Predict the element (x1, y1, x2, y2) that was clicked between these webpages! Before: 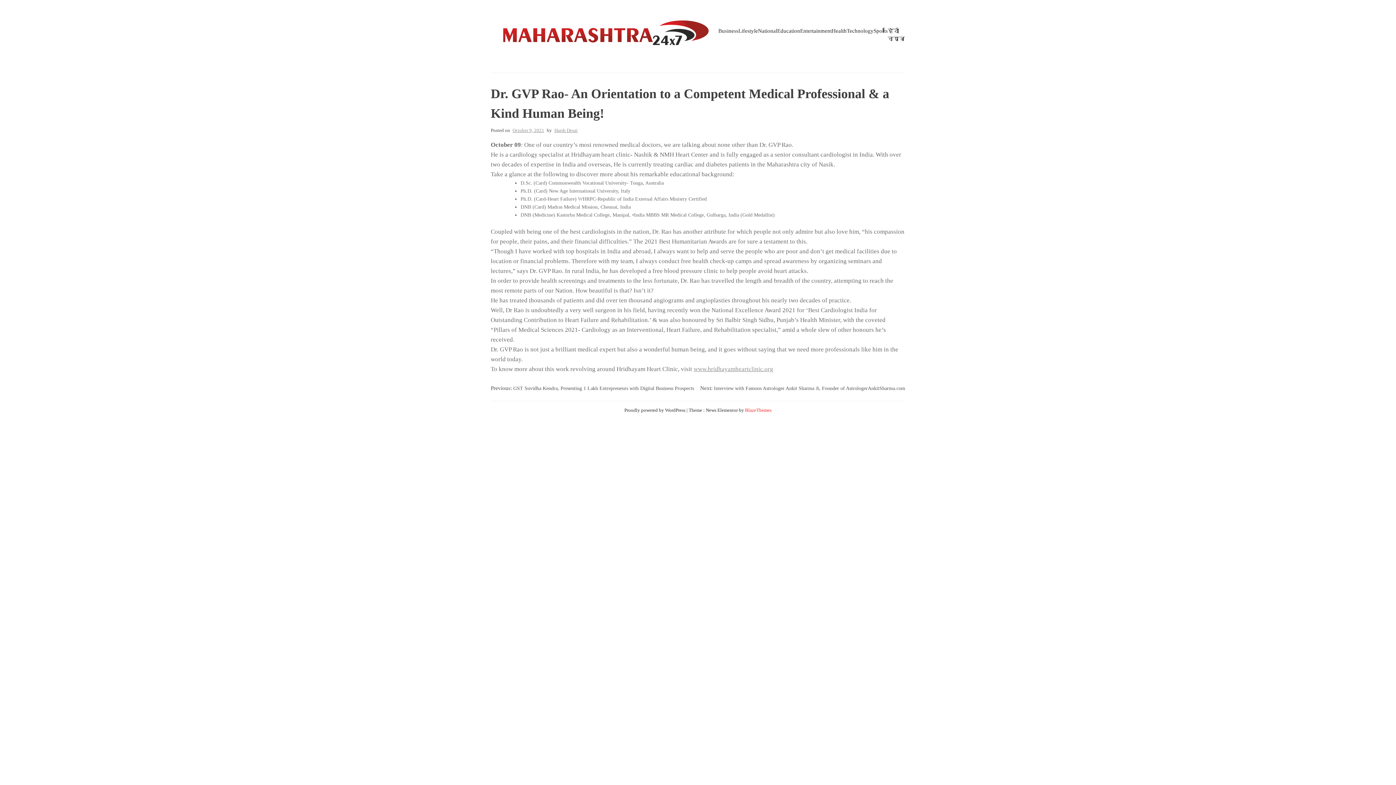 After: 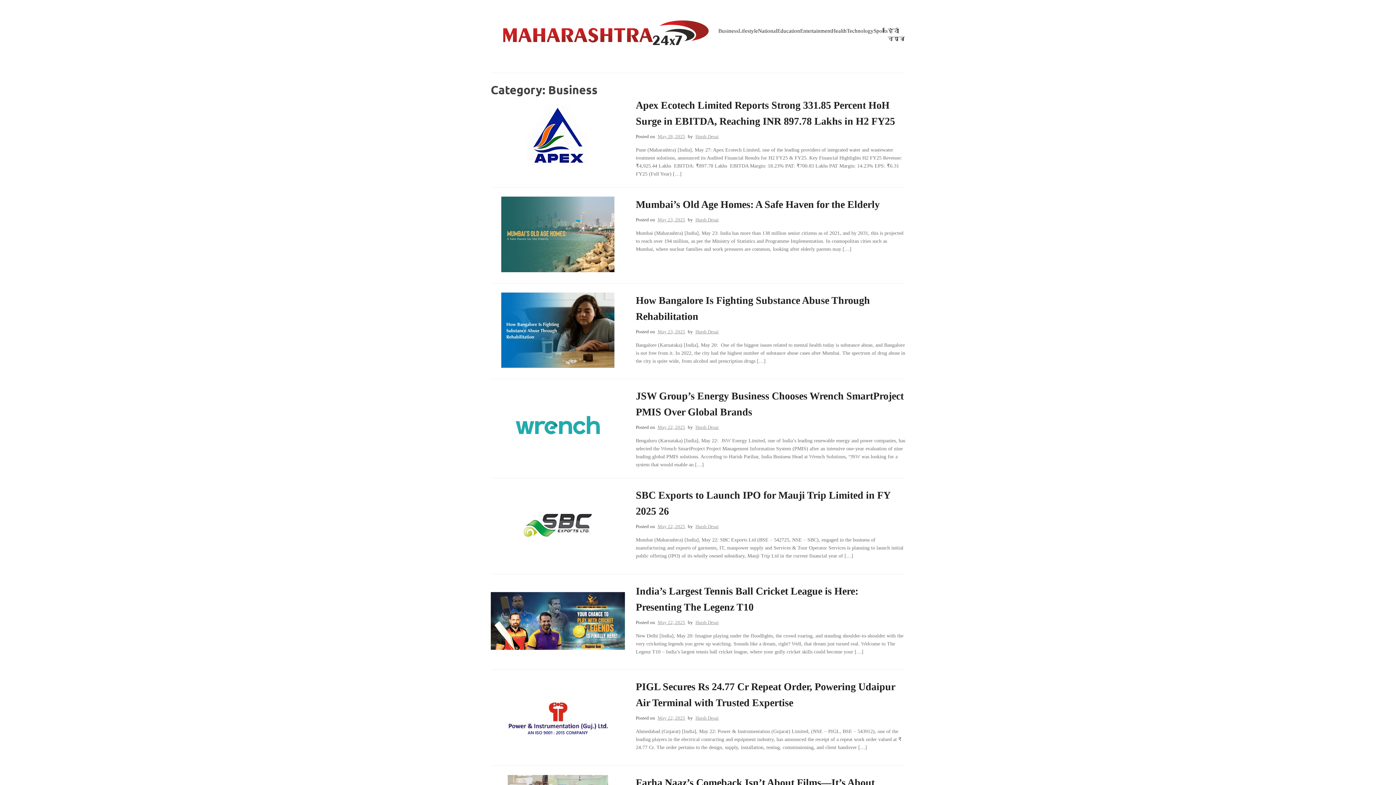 Action: bbox: (718, 26, 738, 34) label: Business